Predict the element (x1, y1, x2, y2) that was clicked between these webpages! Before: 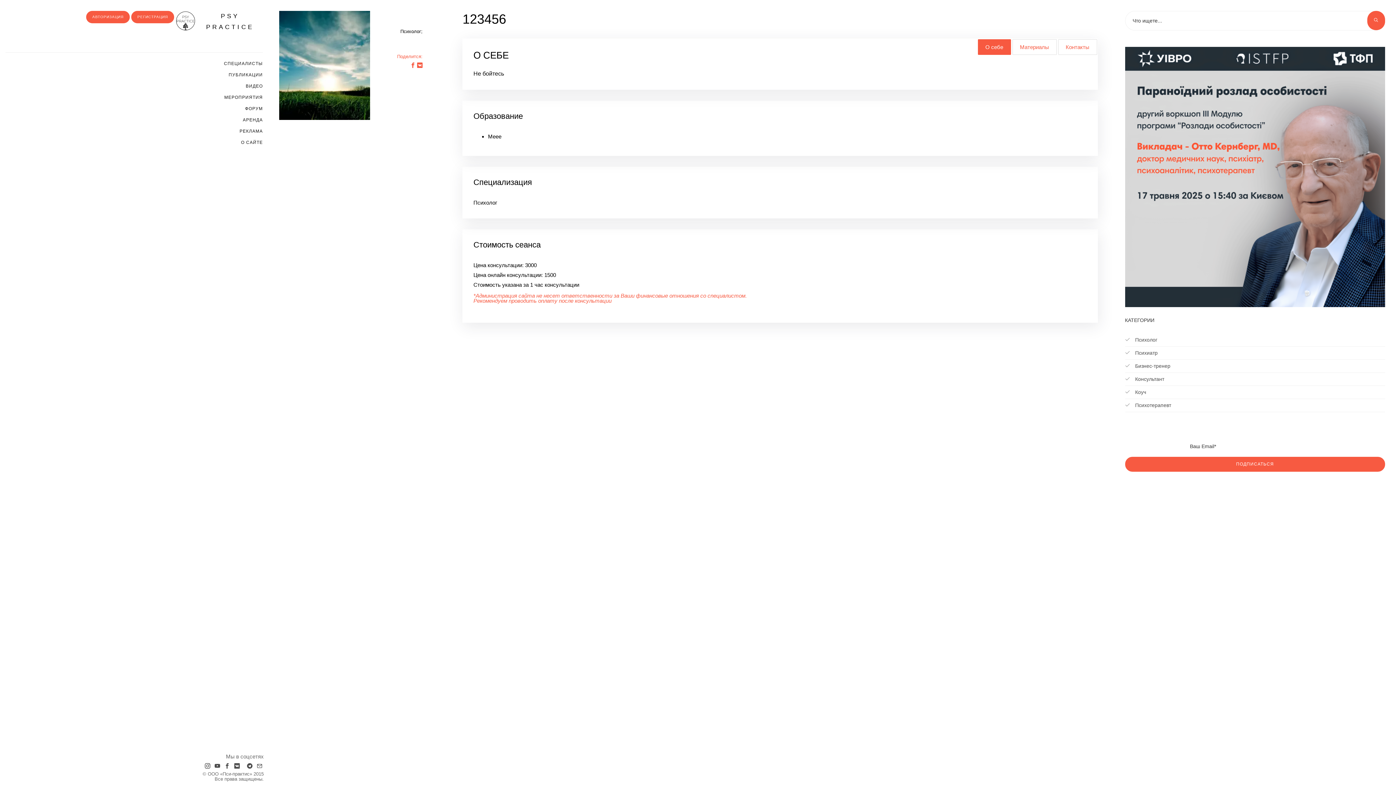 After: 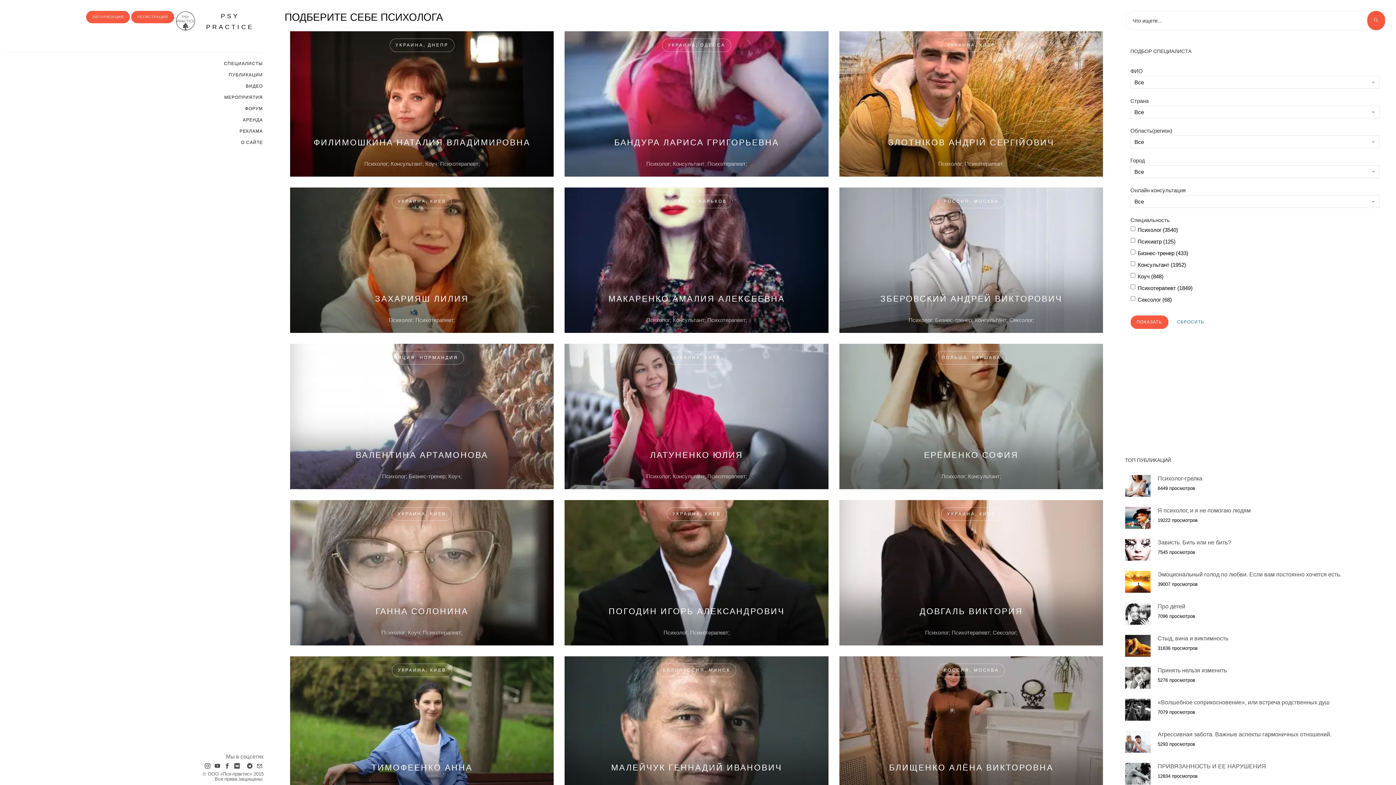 Action: bbox: (1125, 333, 1385, 346) label:  Психолог